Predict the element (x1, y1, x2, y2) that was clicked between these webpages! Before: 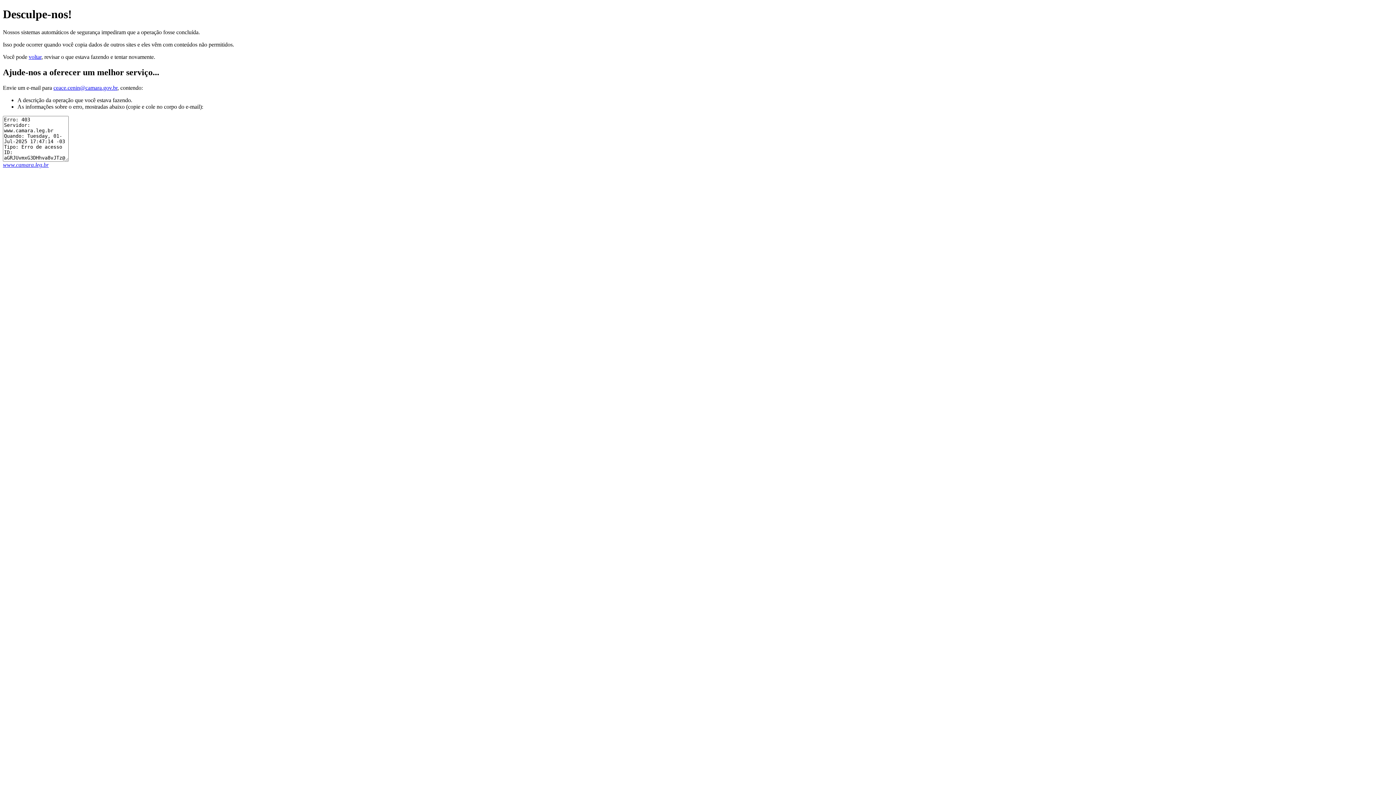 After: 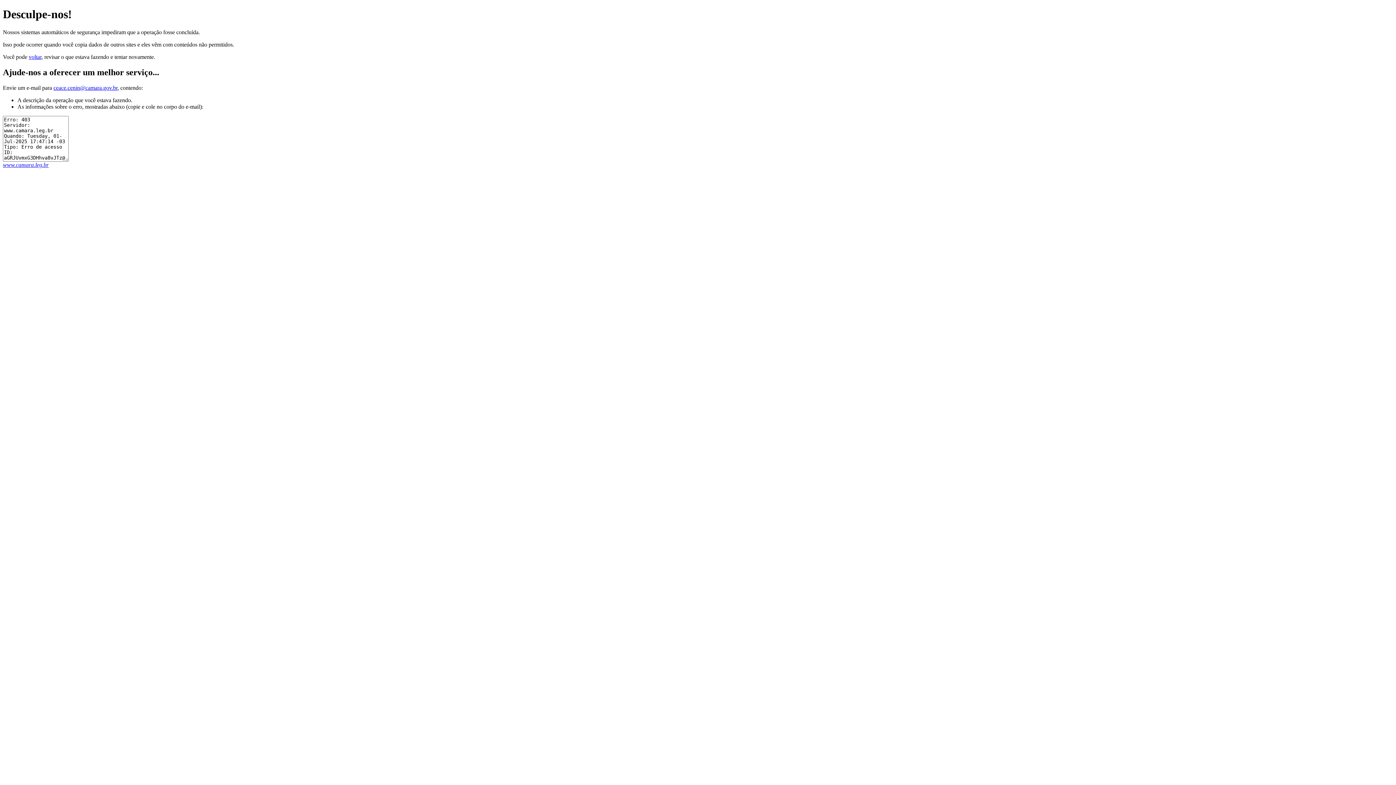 Action: bbox: (53, 84, 117, 90) label: ceace.cenin@camara.gov.br